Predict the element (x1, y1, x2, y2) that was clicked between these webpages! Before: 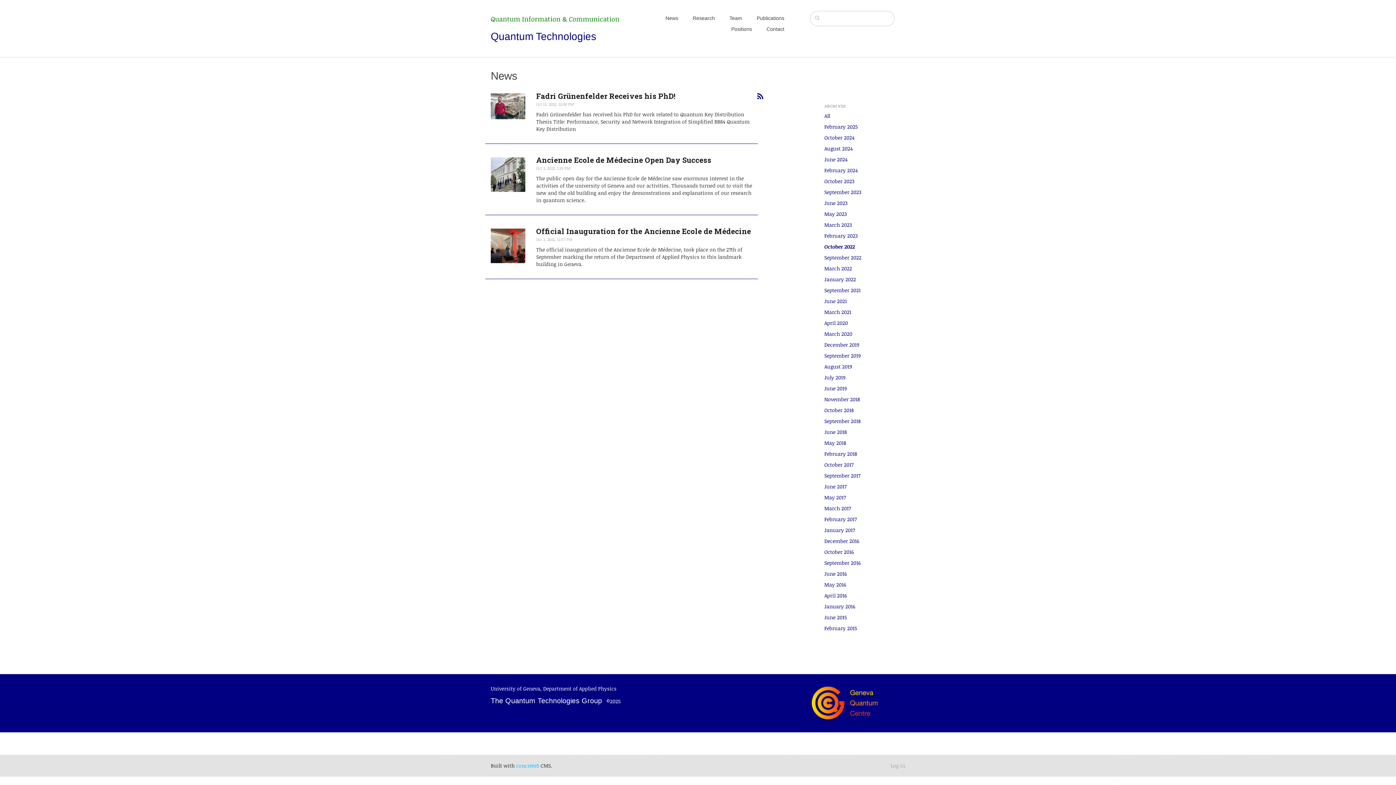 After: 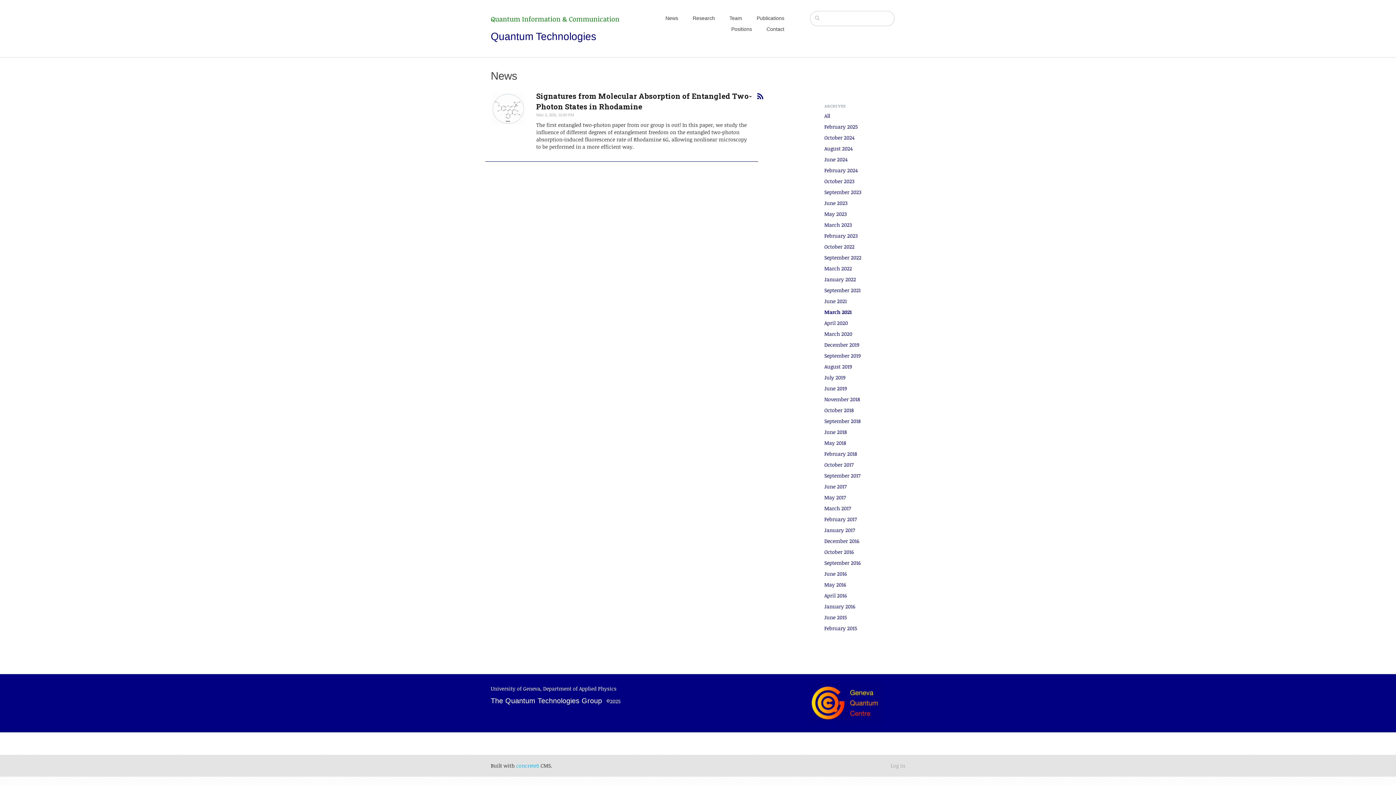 Action: label: March 2021 bbox: (824, 308, 851, 315)